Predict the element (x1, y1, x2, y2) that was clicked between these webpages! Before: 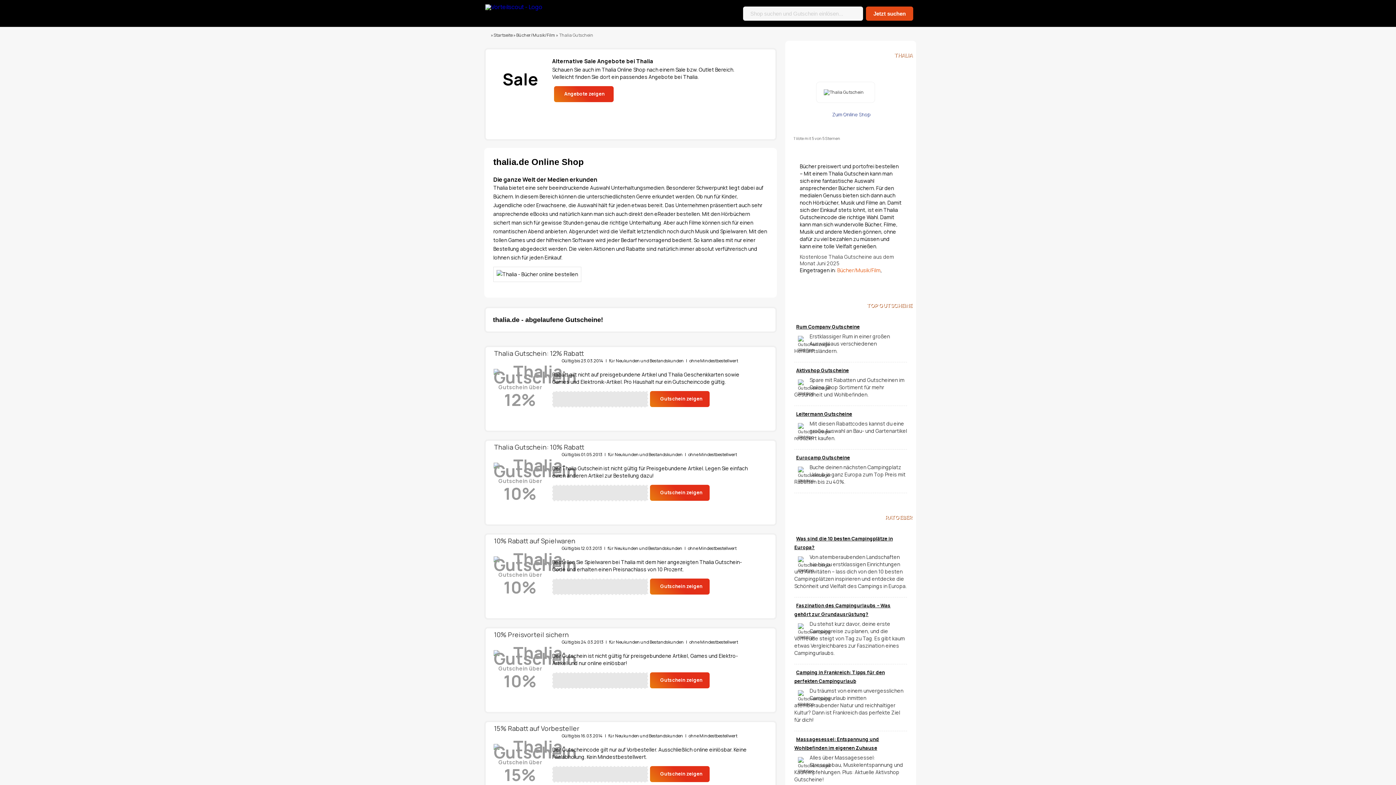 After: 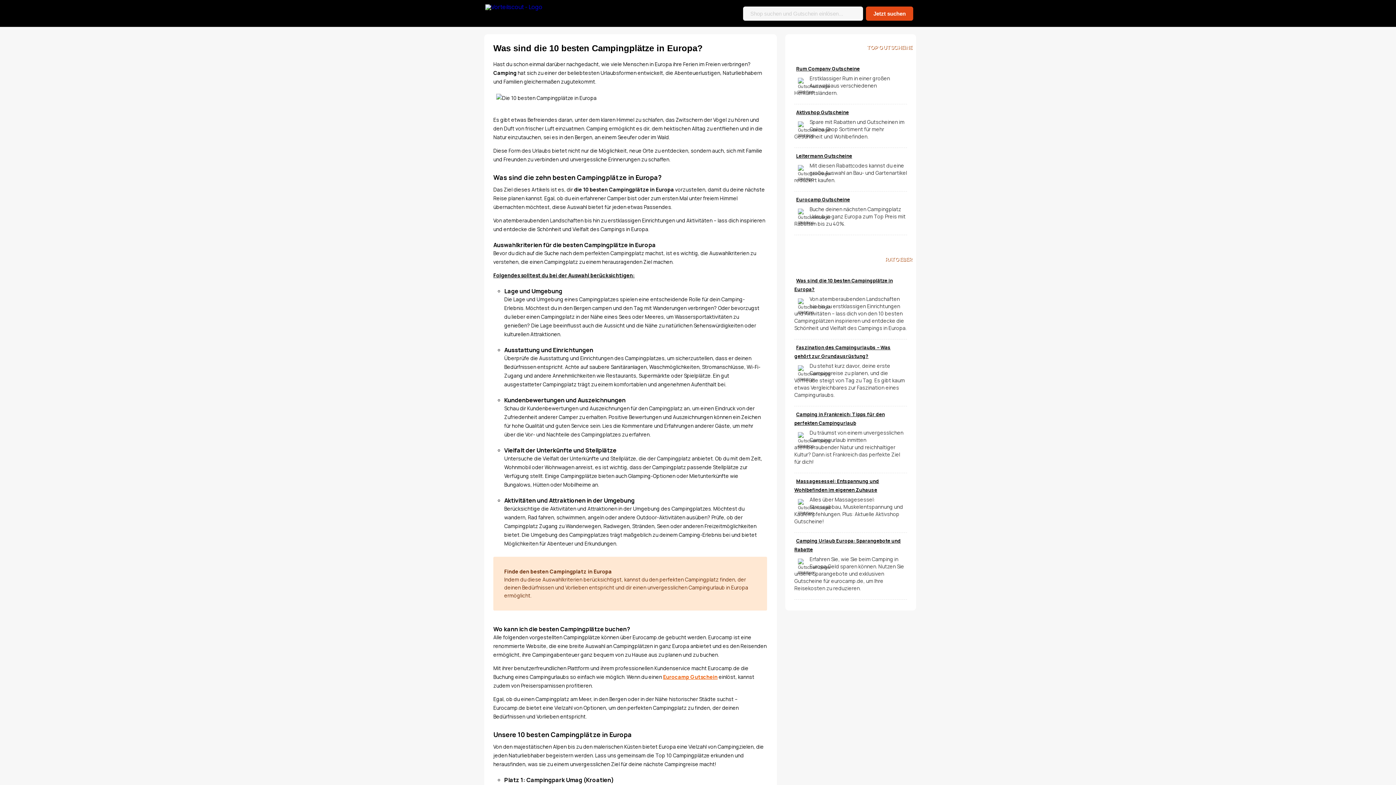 Action: bbox: (794, 533, 893, 552) label: Was sind die 10 besten Campingplätze in Europa?